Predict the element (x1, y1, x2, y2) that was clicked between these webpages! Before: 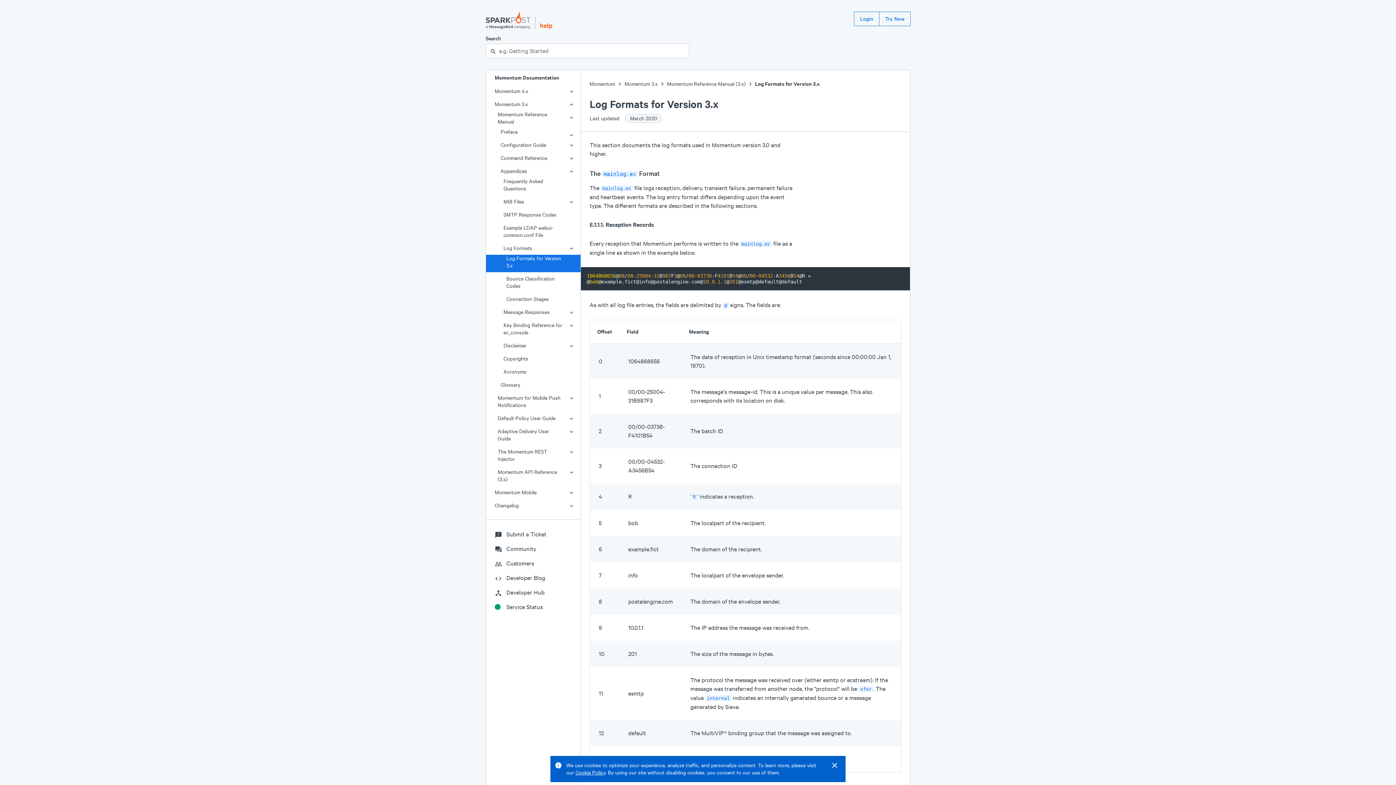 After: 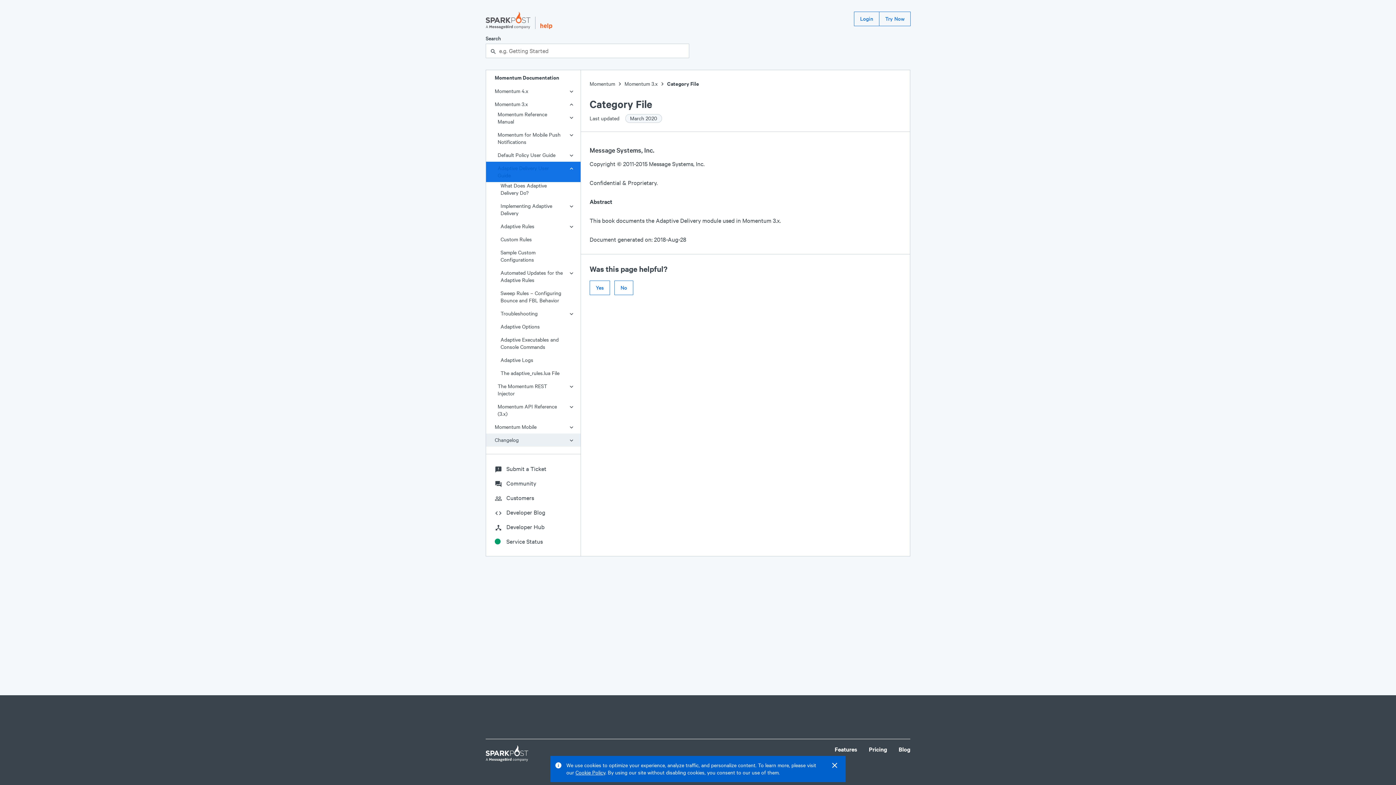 Action: bbox: (486, 425, 580, 445) label: Adaptive Delivery User Guide